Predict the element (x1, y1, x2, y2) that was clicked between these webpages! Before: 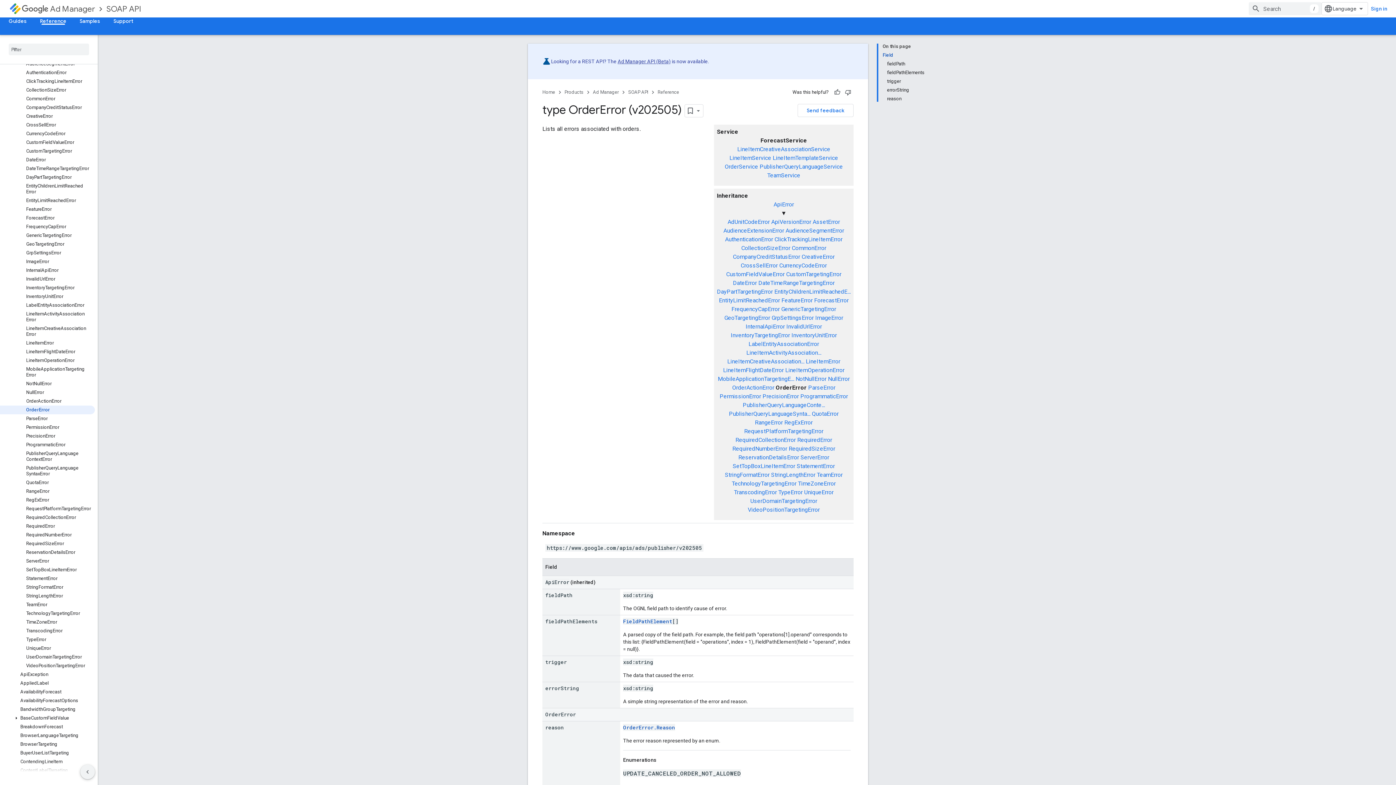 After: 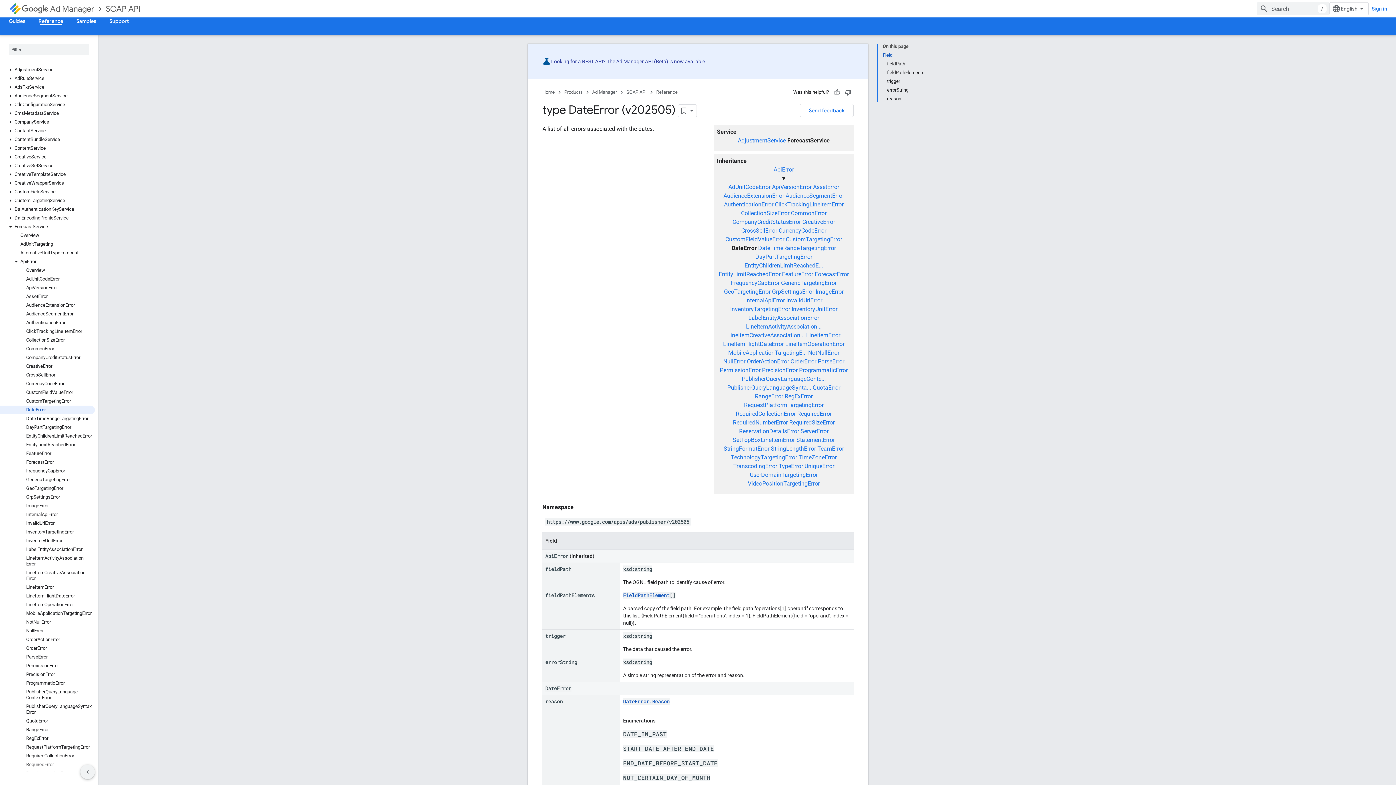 Action: label: DateError bbox: (0, 155, 94, 164)